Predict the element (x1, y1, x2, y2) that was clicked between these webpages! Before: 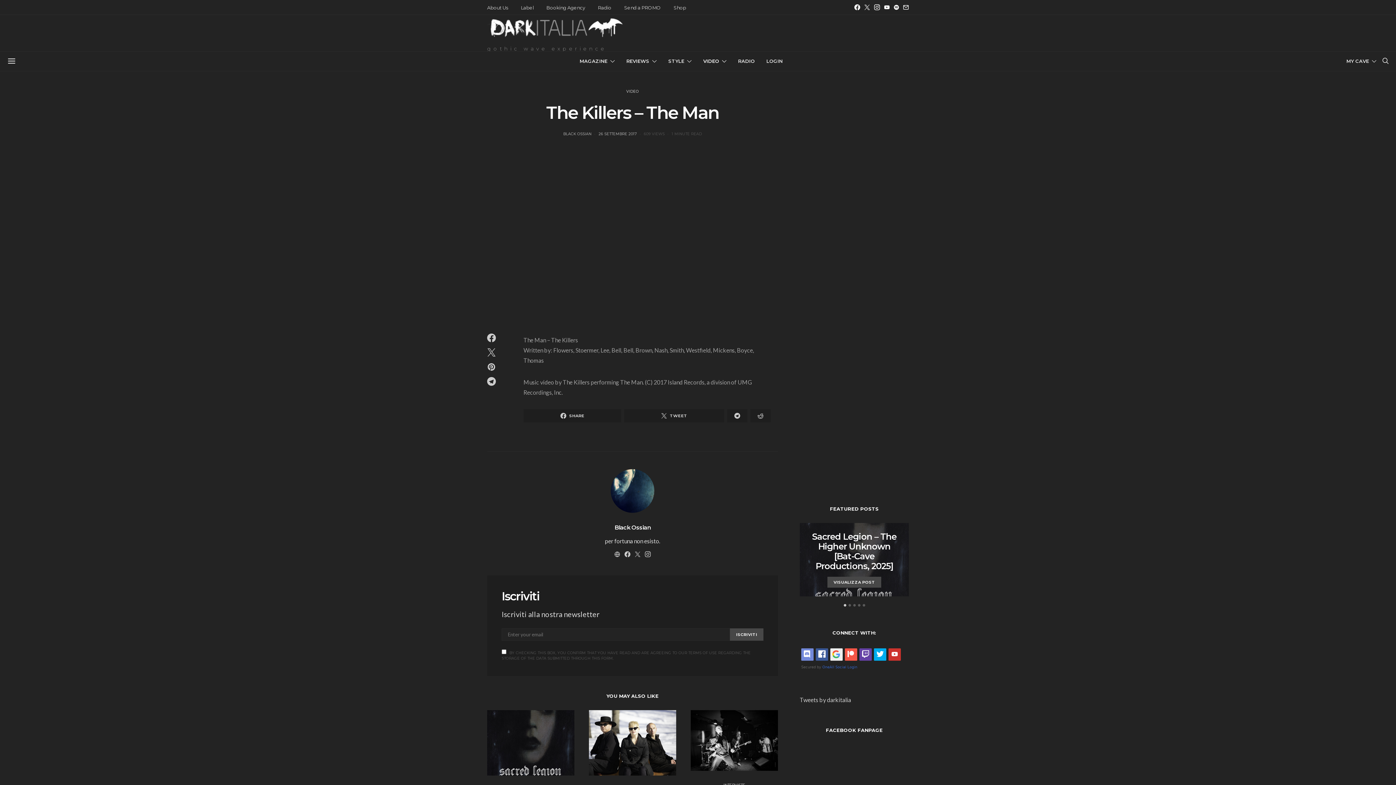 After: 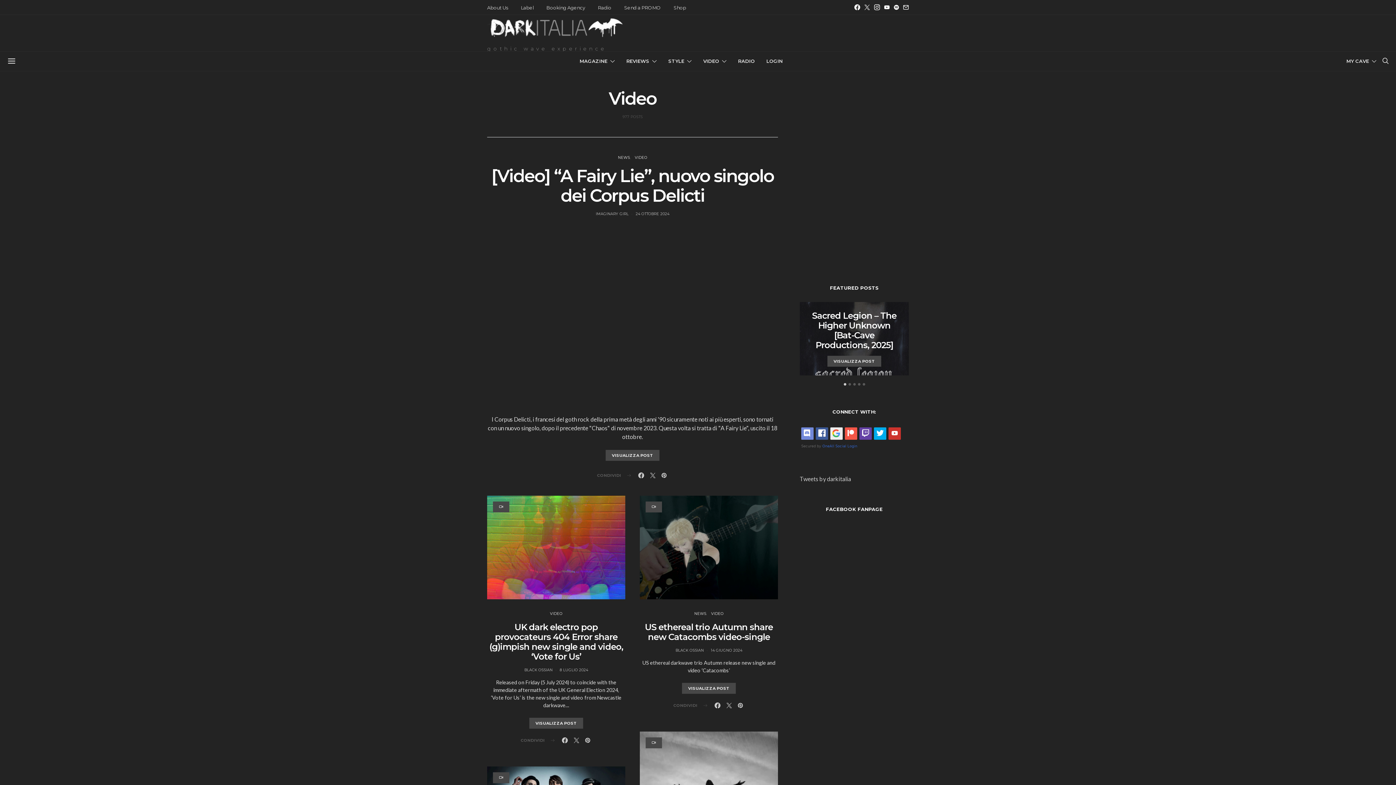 Action: bbox: (703, 51, 726, 70) label: VIDEO